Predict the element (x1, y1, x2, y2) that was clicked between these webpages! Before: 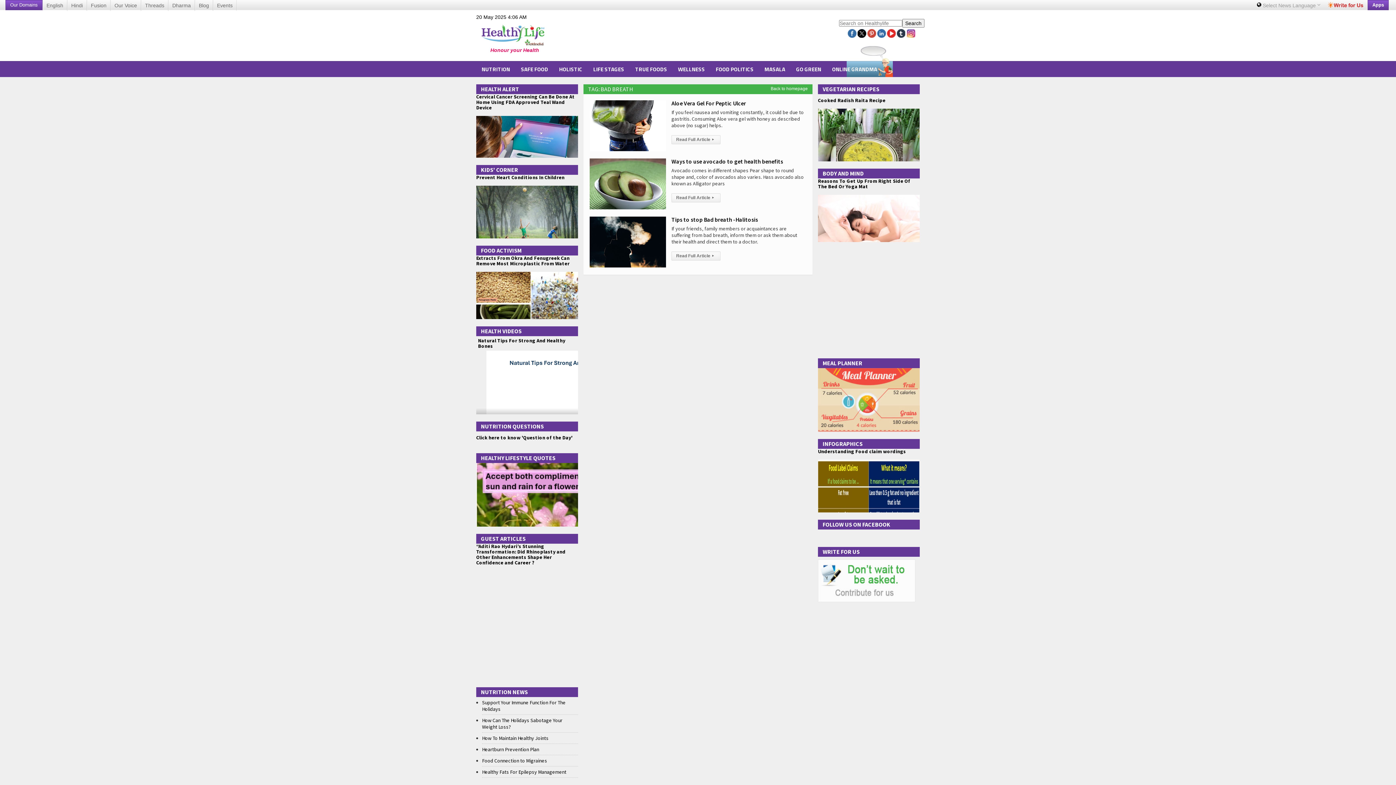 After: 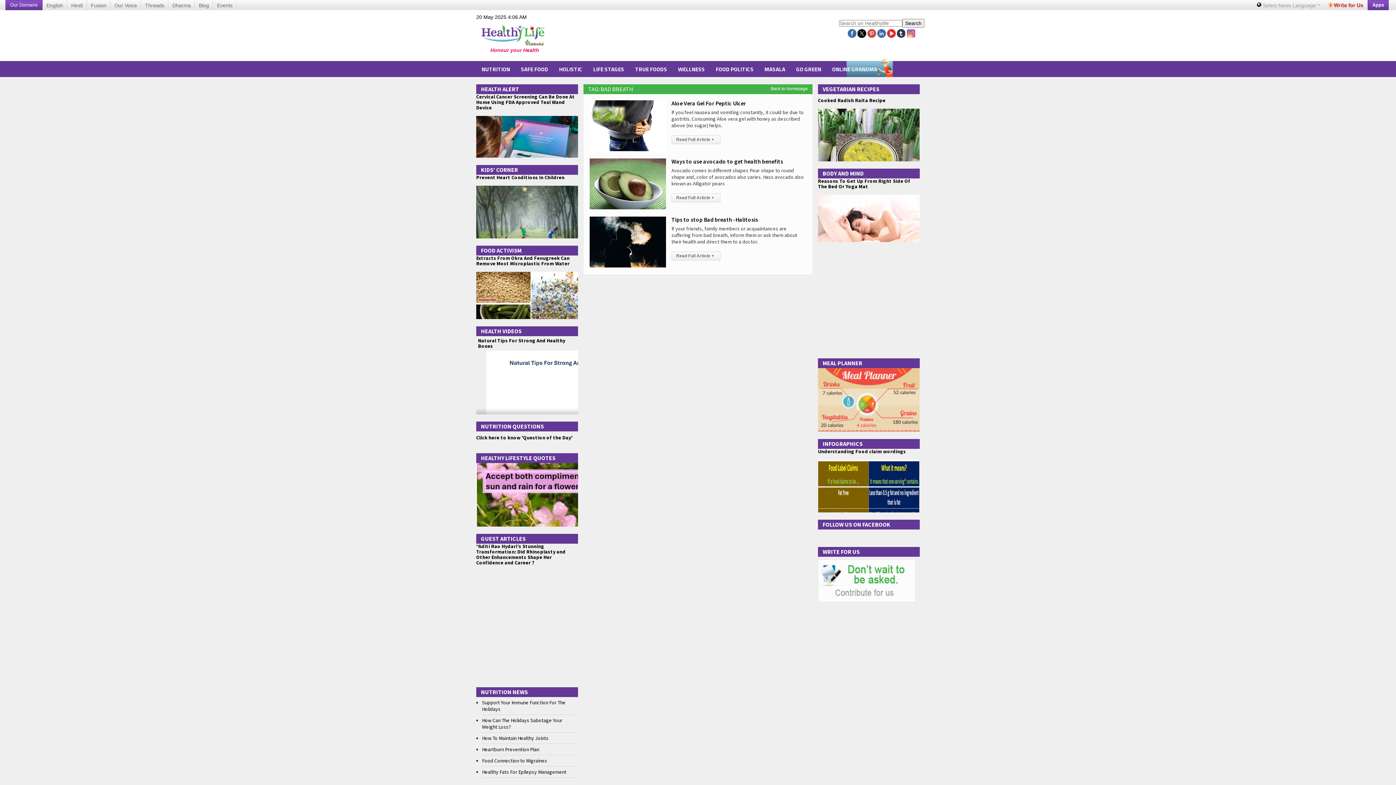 Action: bbox: (867, 29, 876, 37)